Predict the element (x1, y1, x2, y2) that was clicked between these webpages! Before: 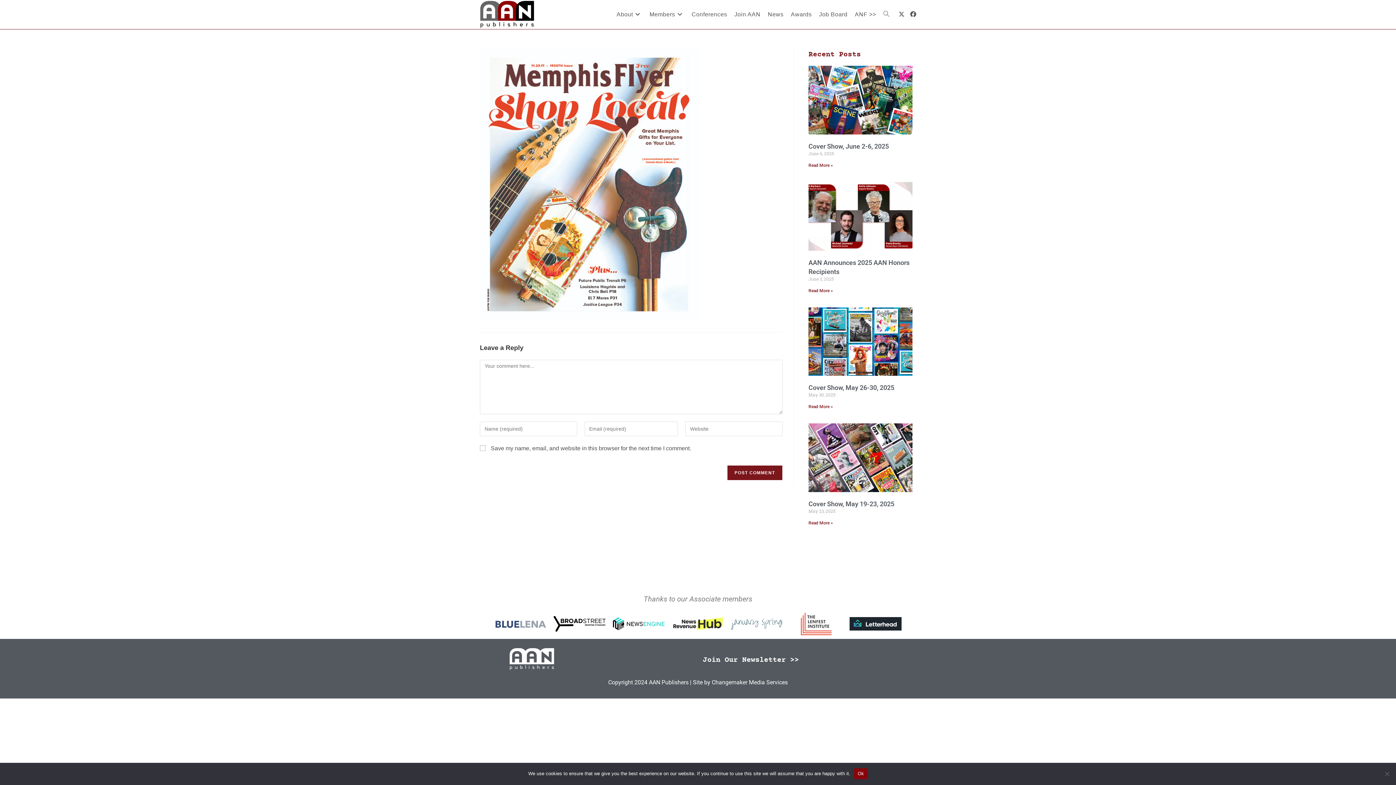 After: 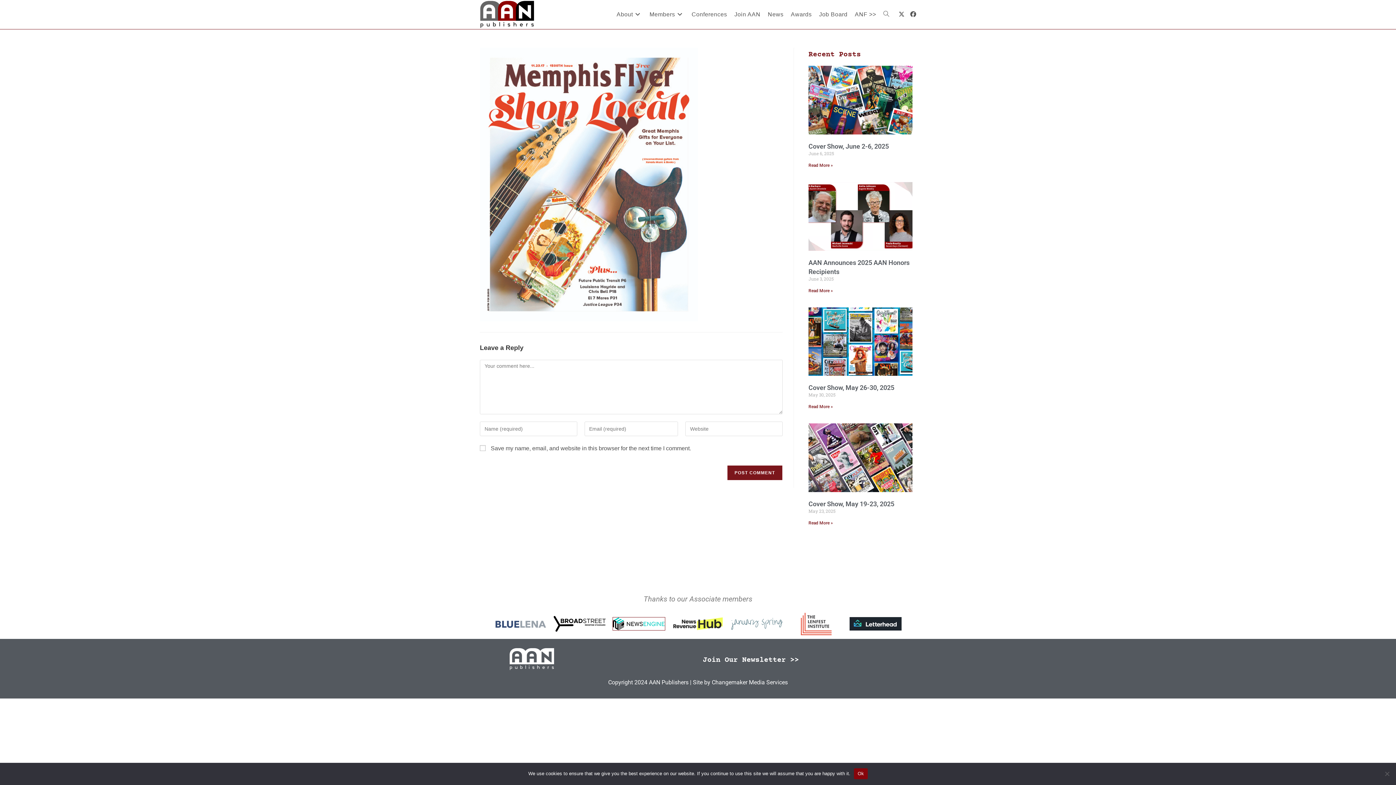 Action: bbox: (612, 617, 664, 630)